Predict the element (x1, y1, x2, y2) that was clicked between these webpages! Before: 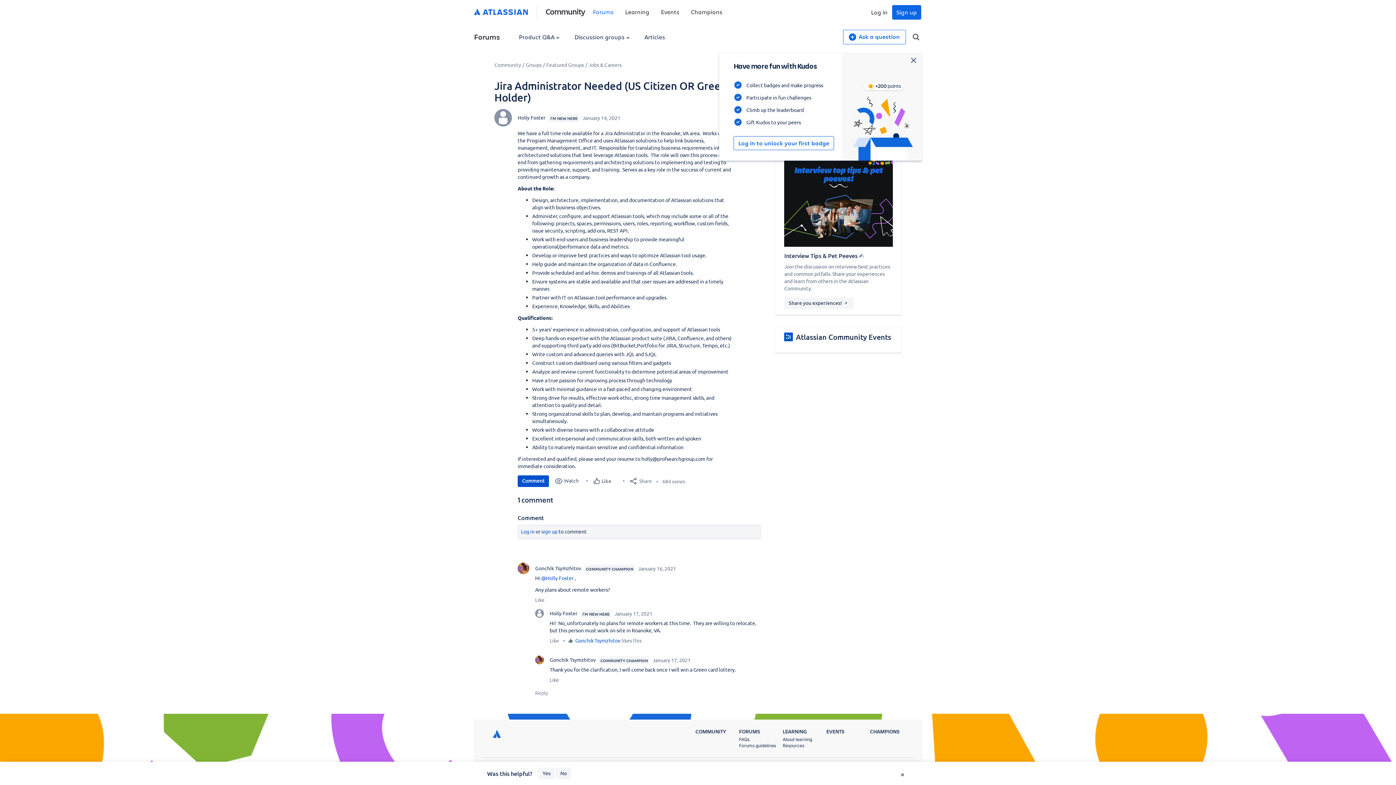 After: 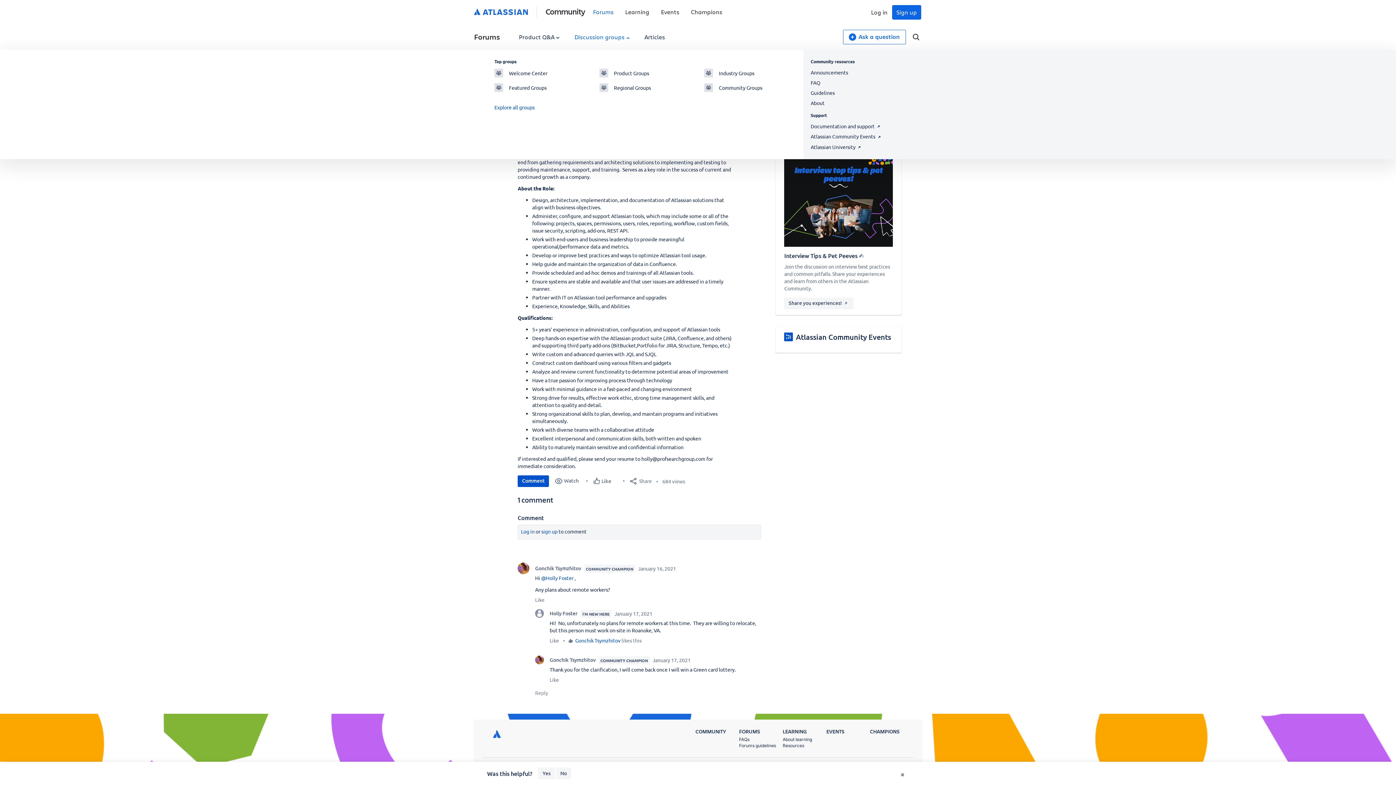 Action: bbox: (570, 31, 634, 42) label: Discussion groups 